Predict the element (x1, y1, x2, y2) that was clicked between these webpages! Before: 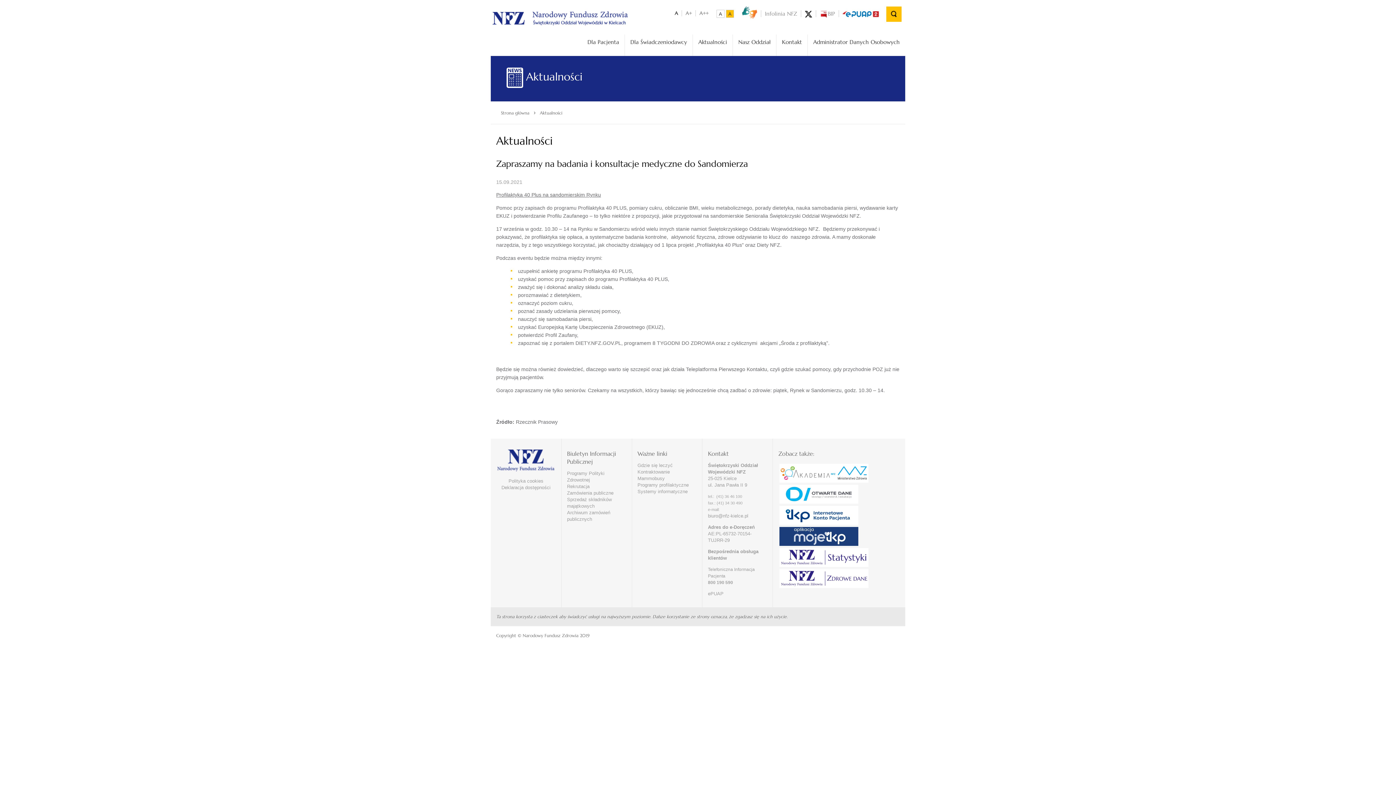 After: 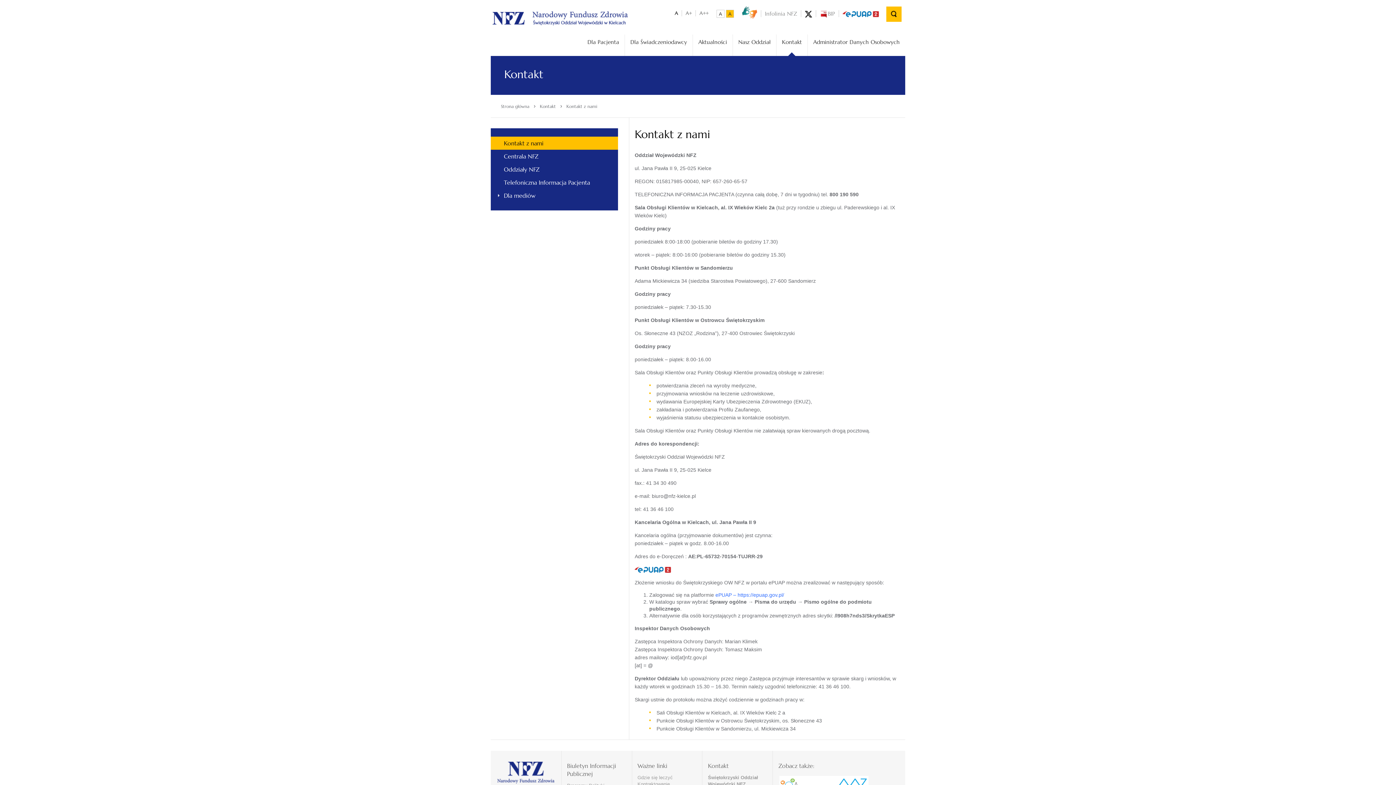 Action: bbox: (708, 548, 767, 561) label: Bezpośrednia obsługa klientów